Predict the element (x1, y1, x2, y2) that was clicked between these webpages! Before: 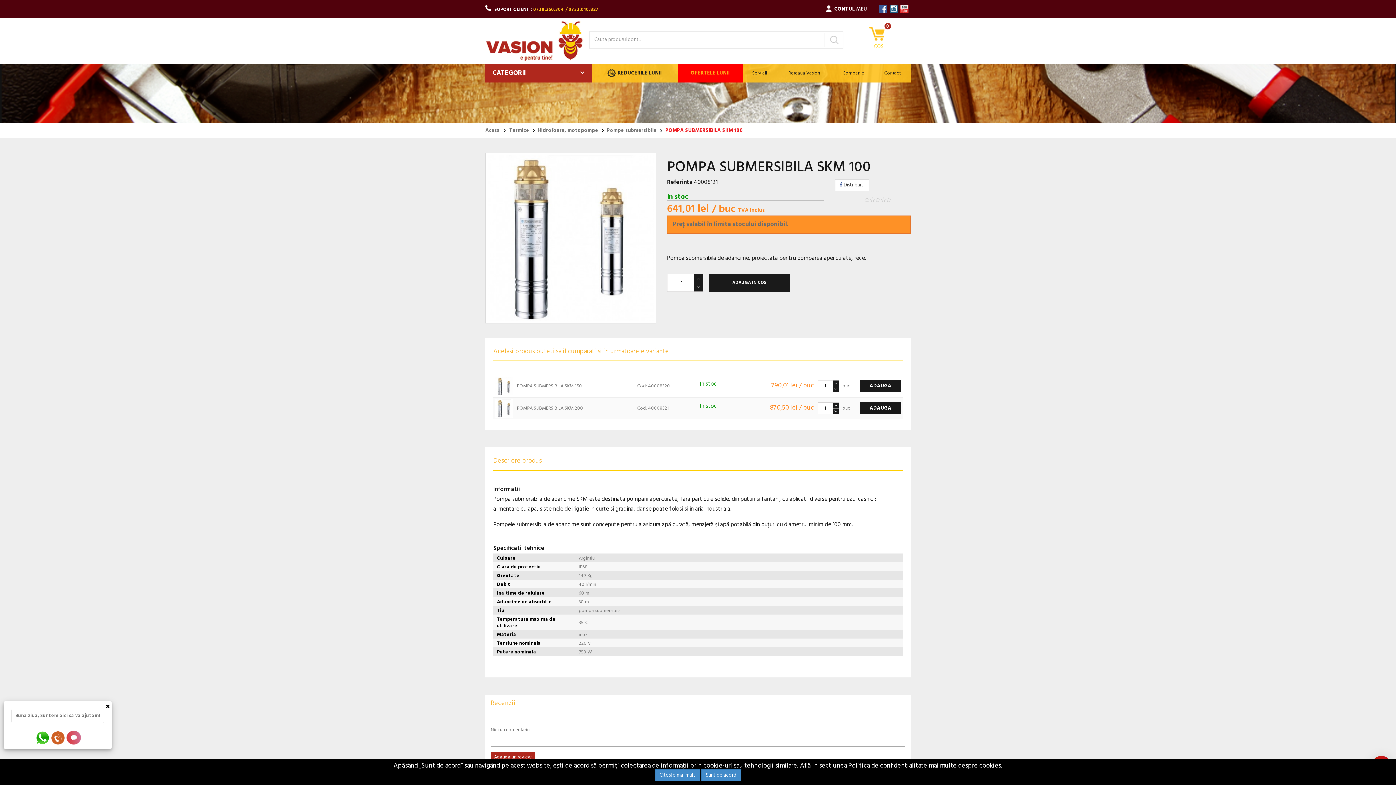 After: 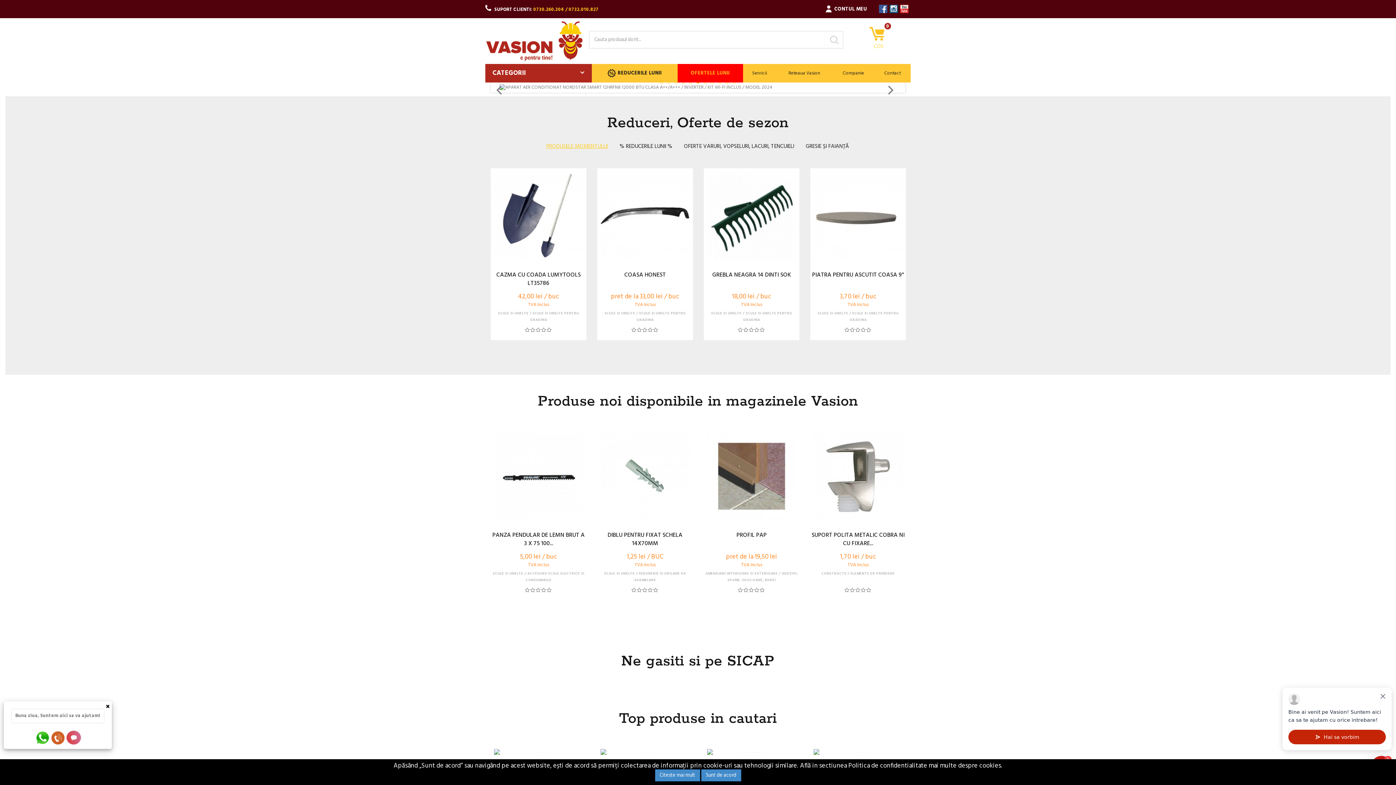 Action: label: CATEGORII bbox: (485, 64, 591, 82)